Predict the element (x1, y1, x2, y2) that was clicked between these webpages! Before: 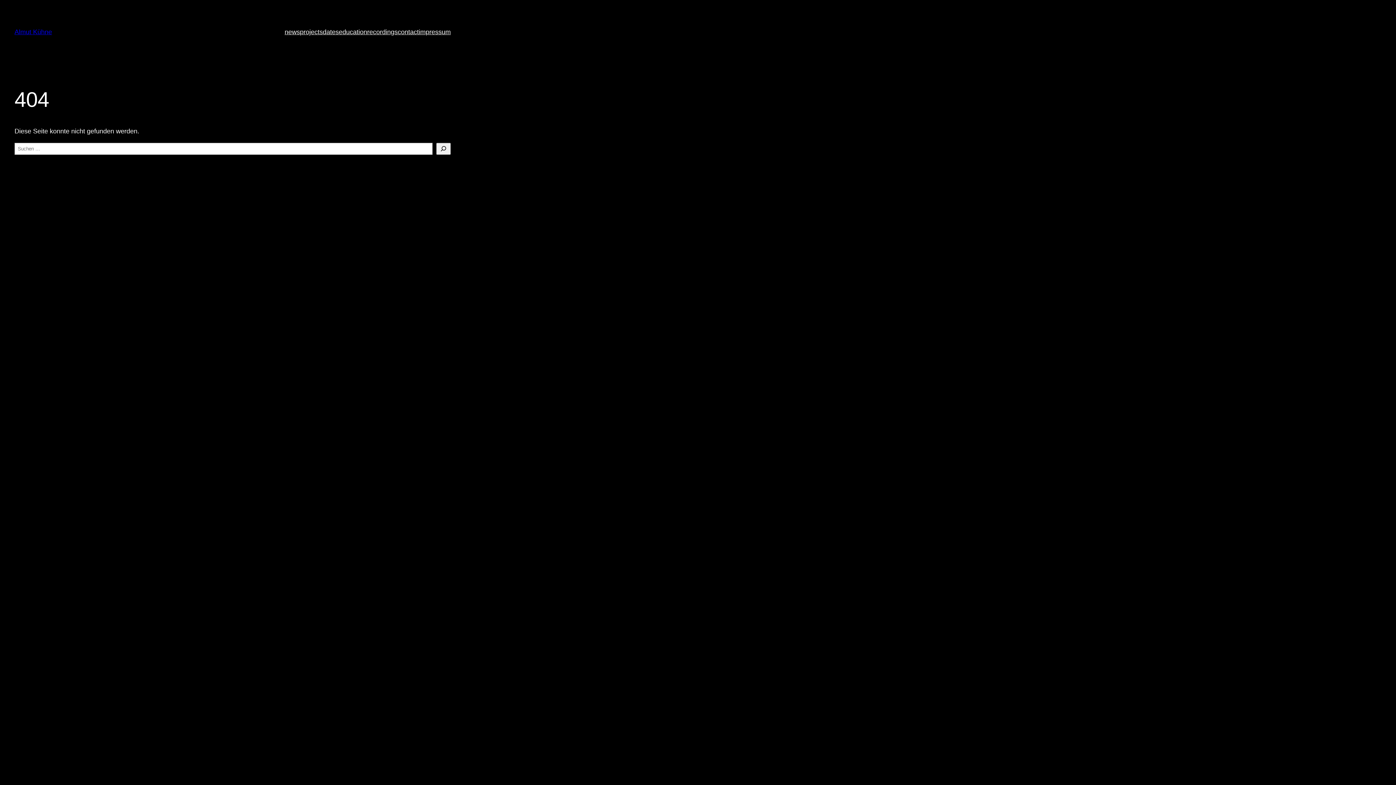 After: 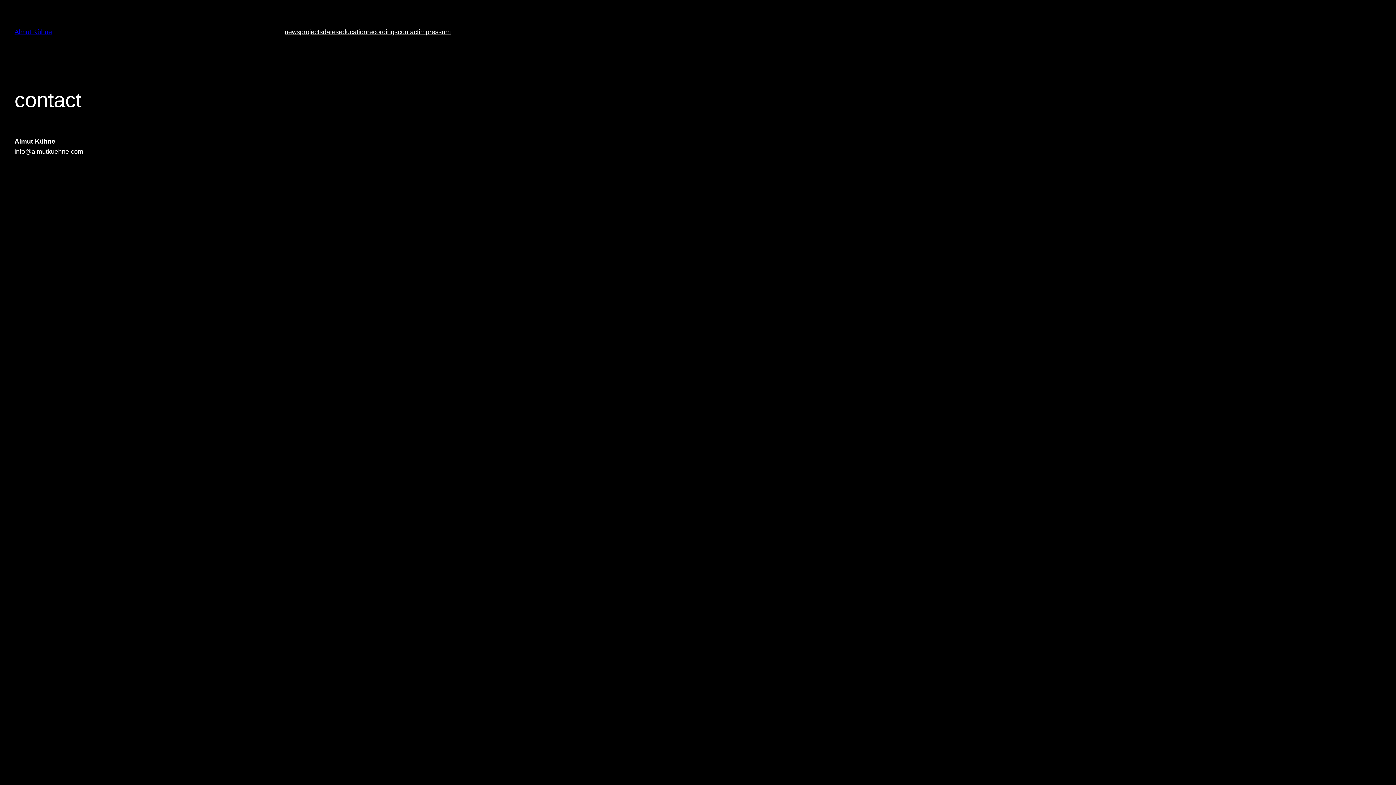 Action: bbox: (397, 26, 418, 37) label: contact